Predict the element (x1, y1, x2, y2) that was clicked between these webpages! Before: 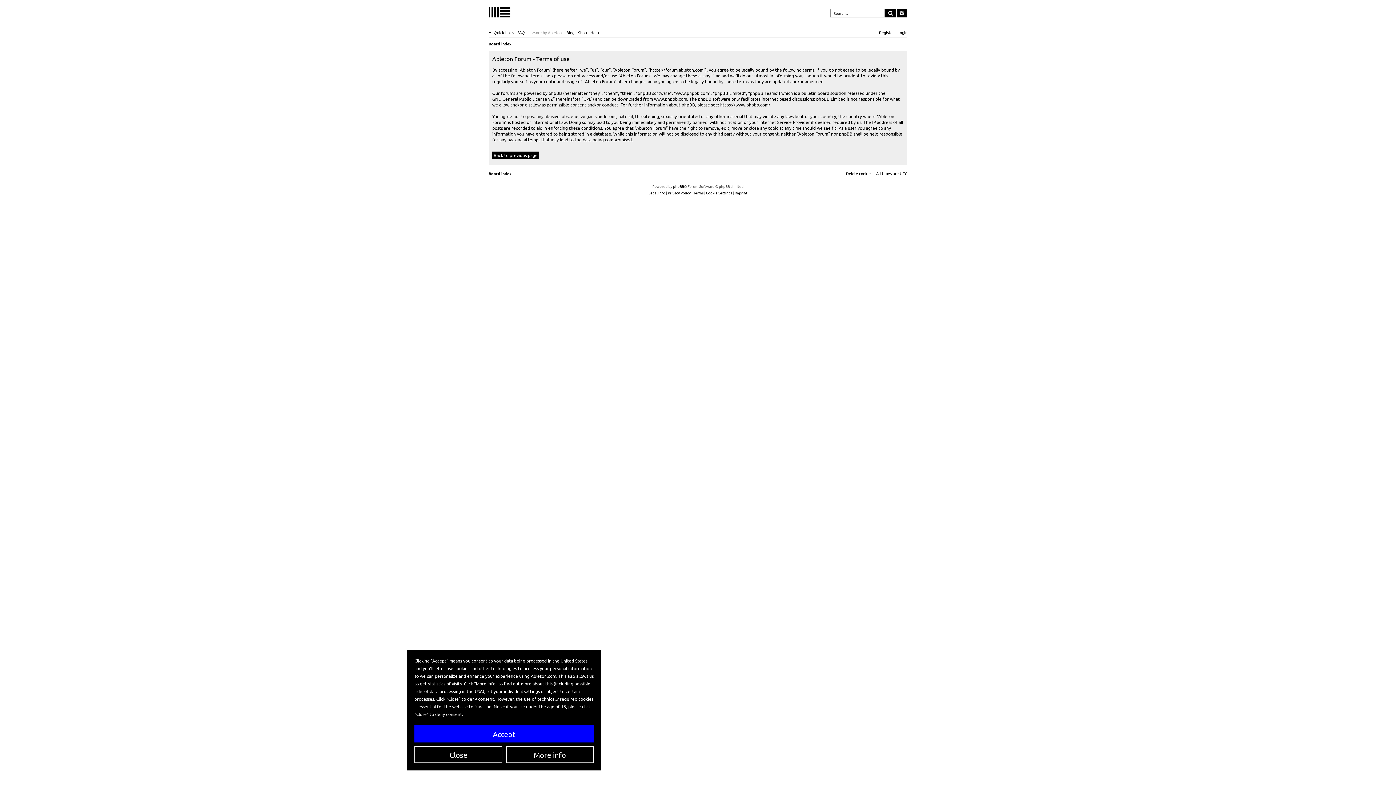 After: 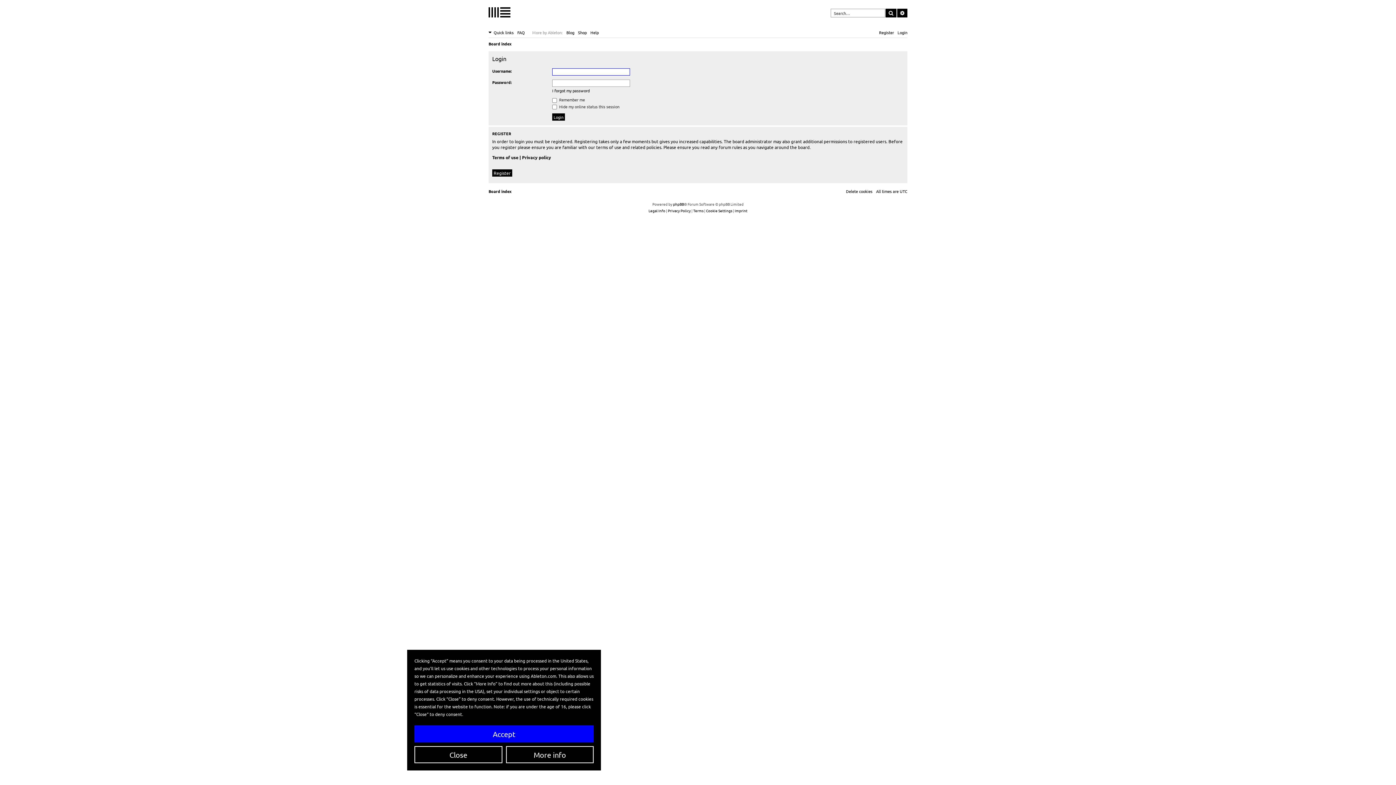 Action: bbox: (492, 151, 539, 158) label: Back to previous page